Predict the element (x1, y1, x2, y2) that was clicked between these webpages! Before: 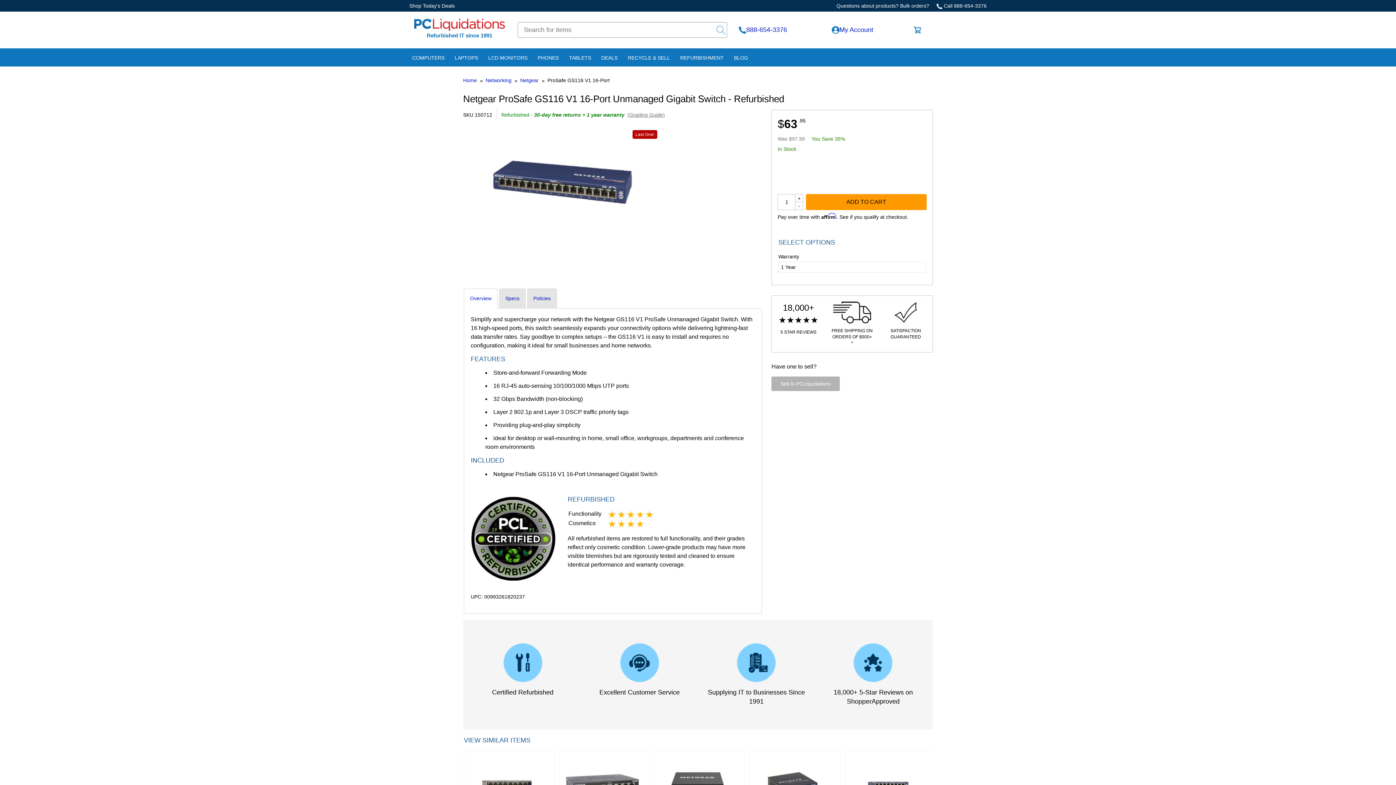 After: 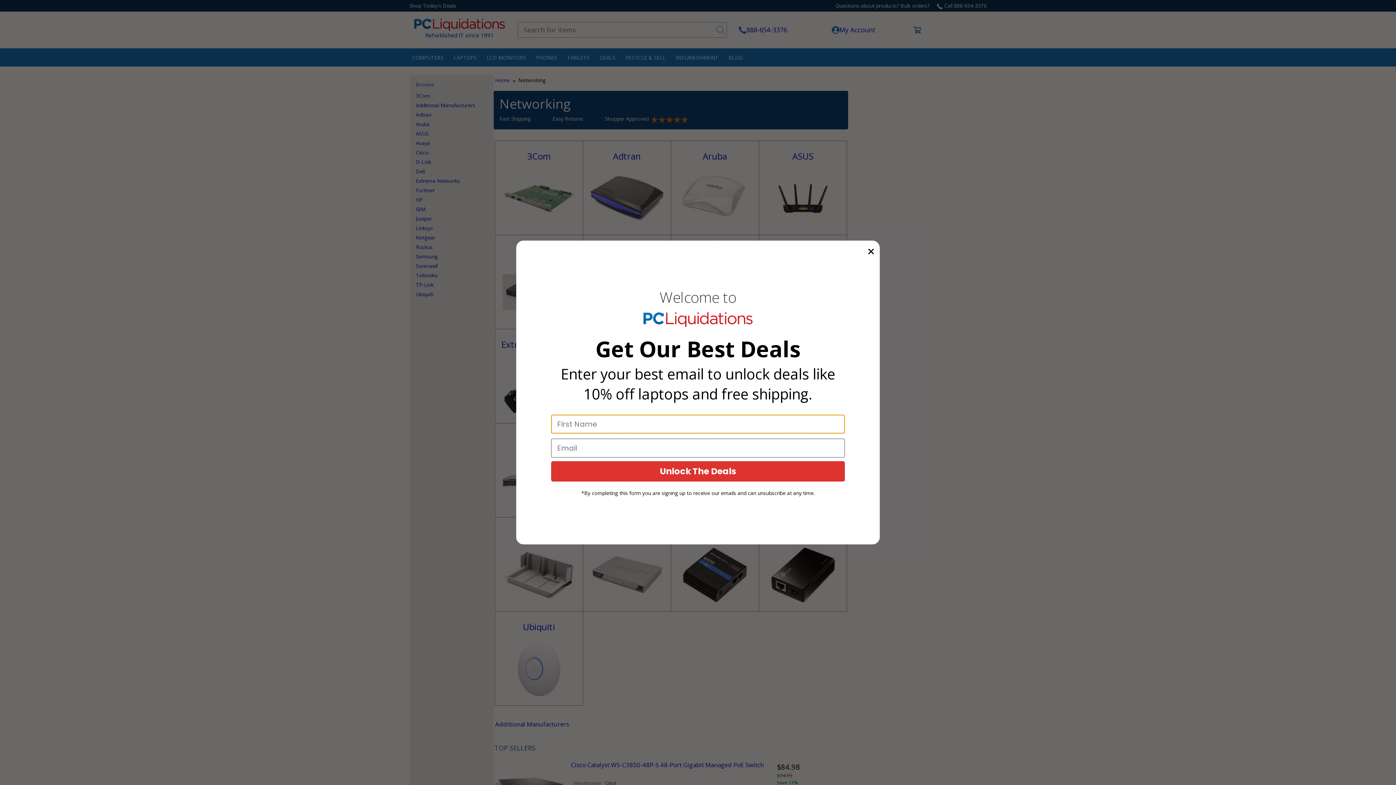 Action: bbox: (485, 77, 511, 83) label: Networking